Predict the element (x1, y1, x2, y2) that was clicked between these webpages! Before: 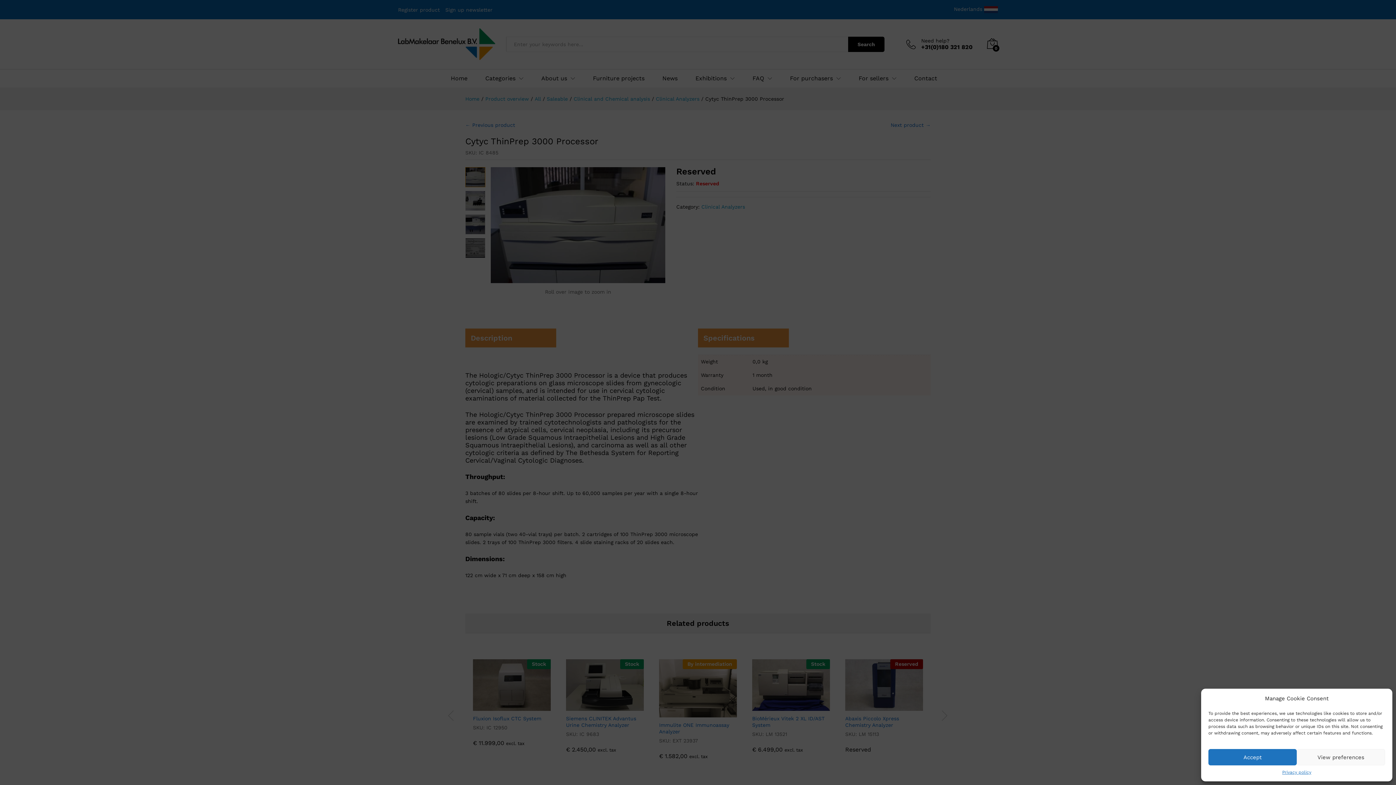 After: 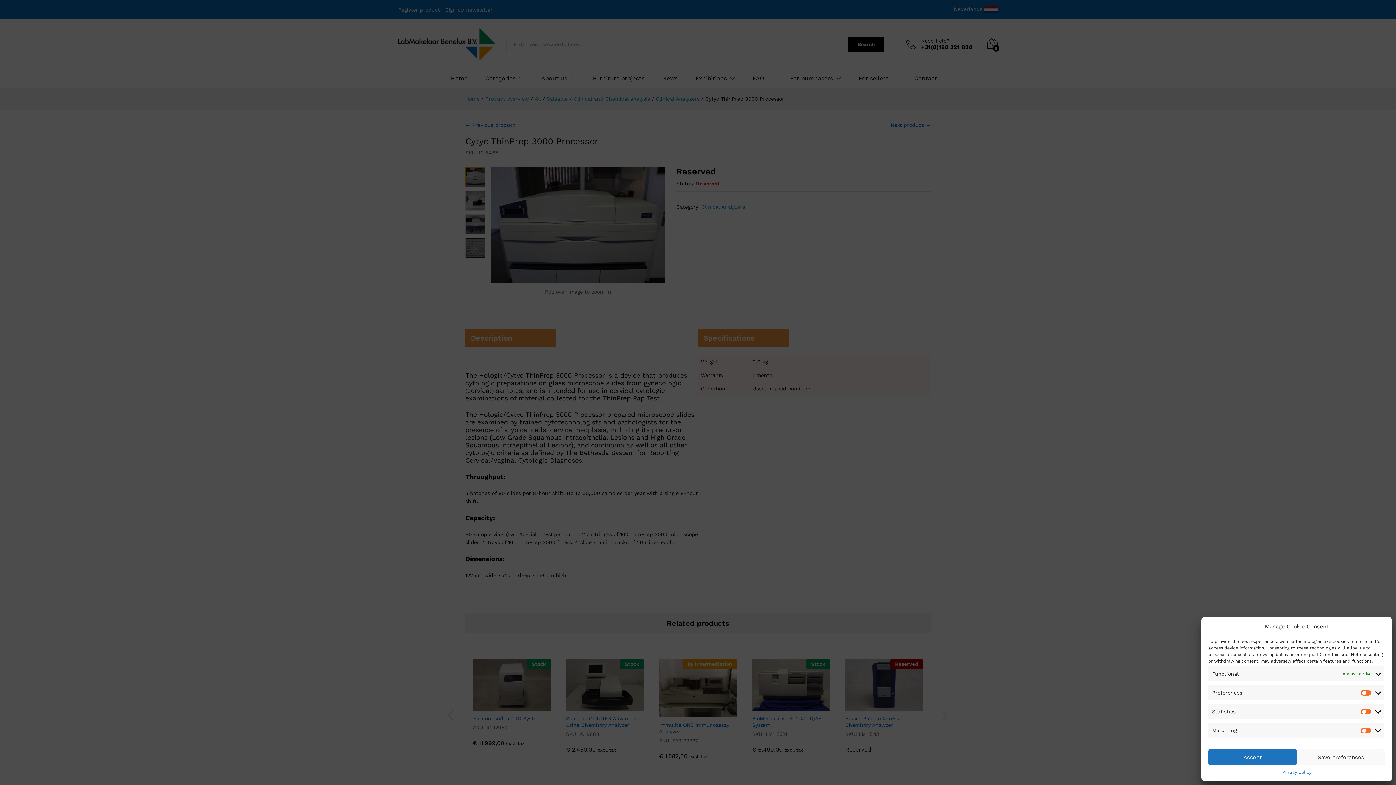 Action: bbox: (1297, 749, 1385, 765) label: View preferences